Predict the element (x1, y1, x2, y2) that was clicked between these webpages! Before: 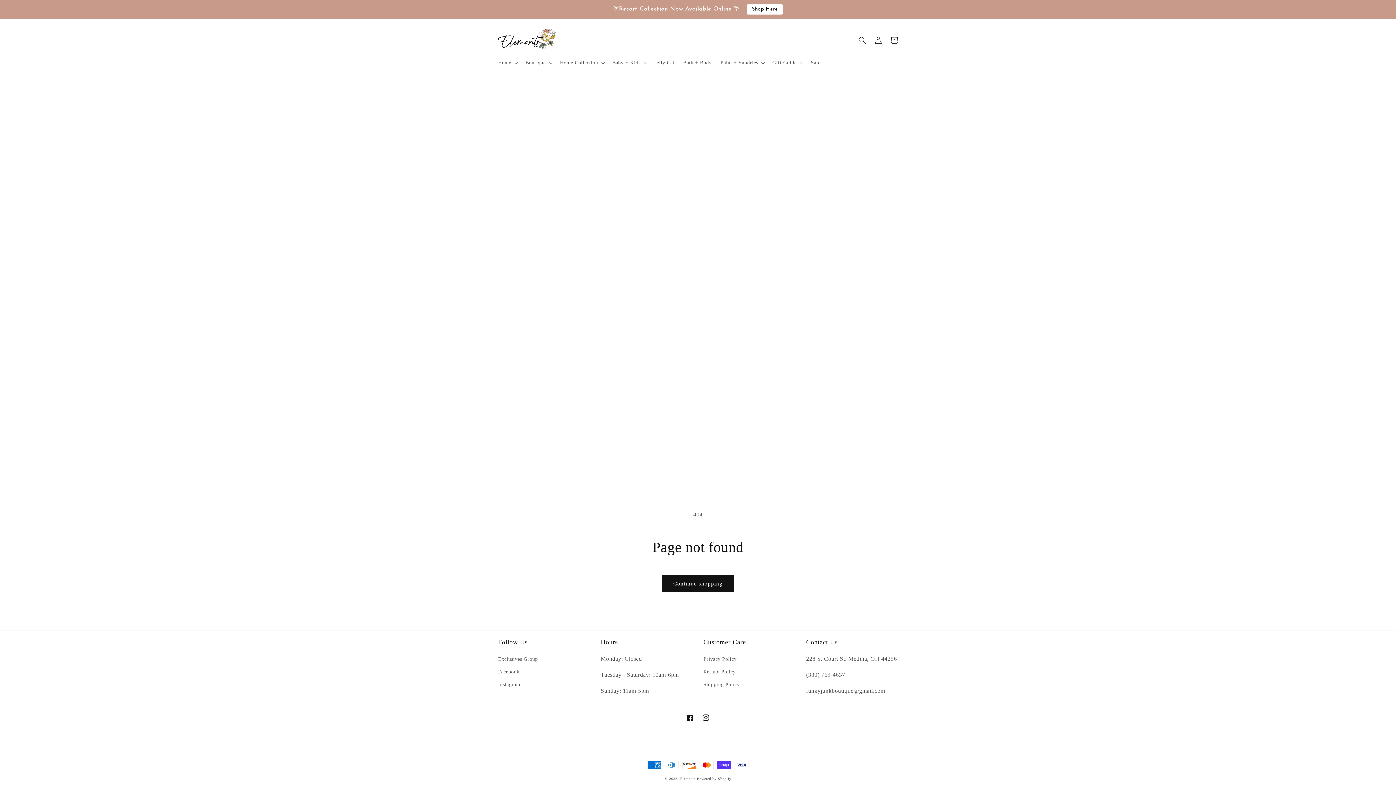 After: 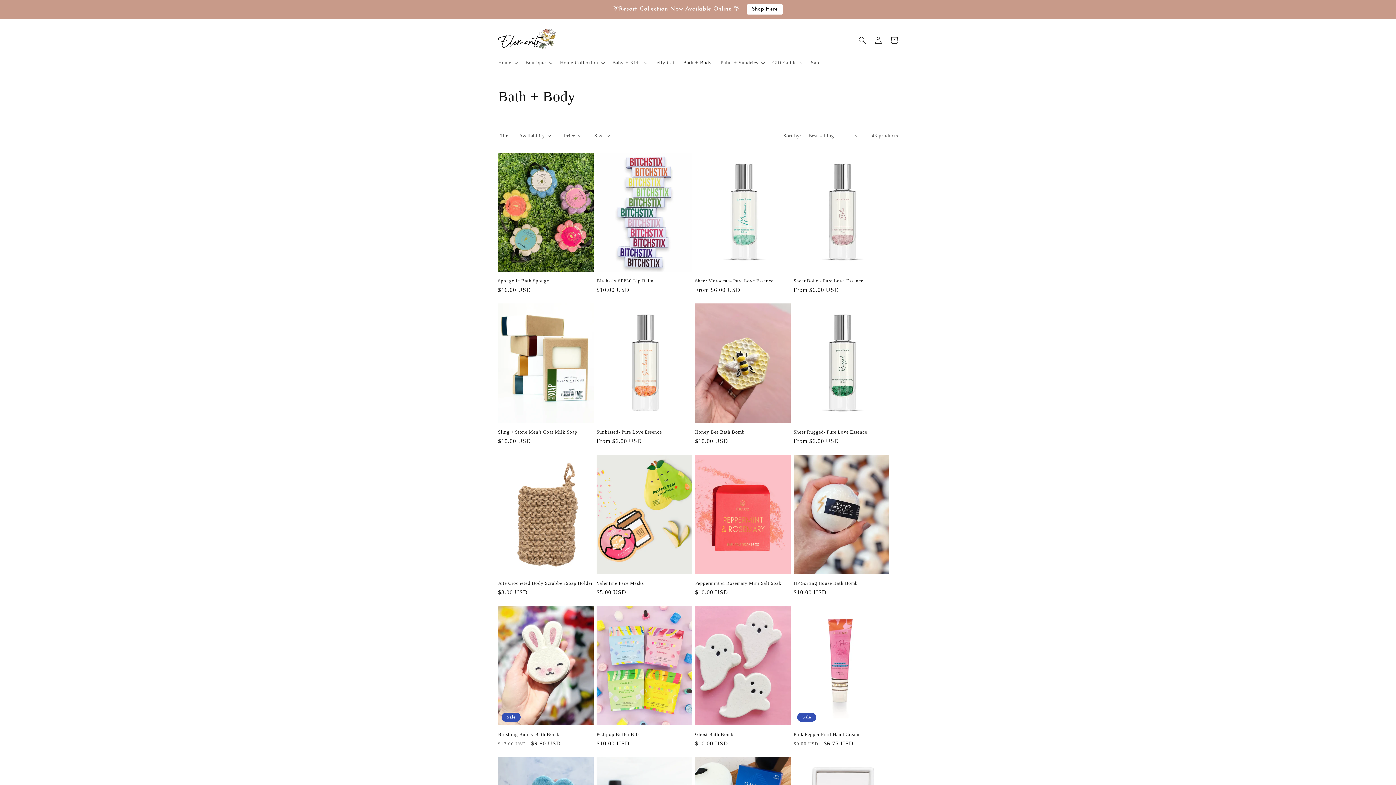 Action: bbox: (678, 55, 716, 70) label: Bath + Body